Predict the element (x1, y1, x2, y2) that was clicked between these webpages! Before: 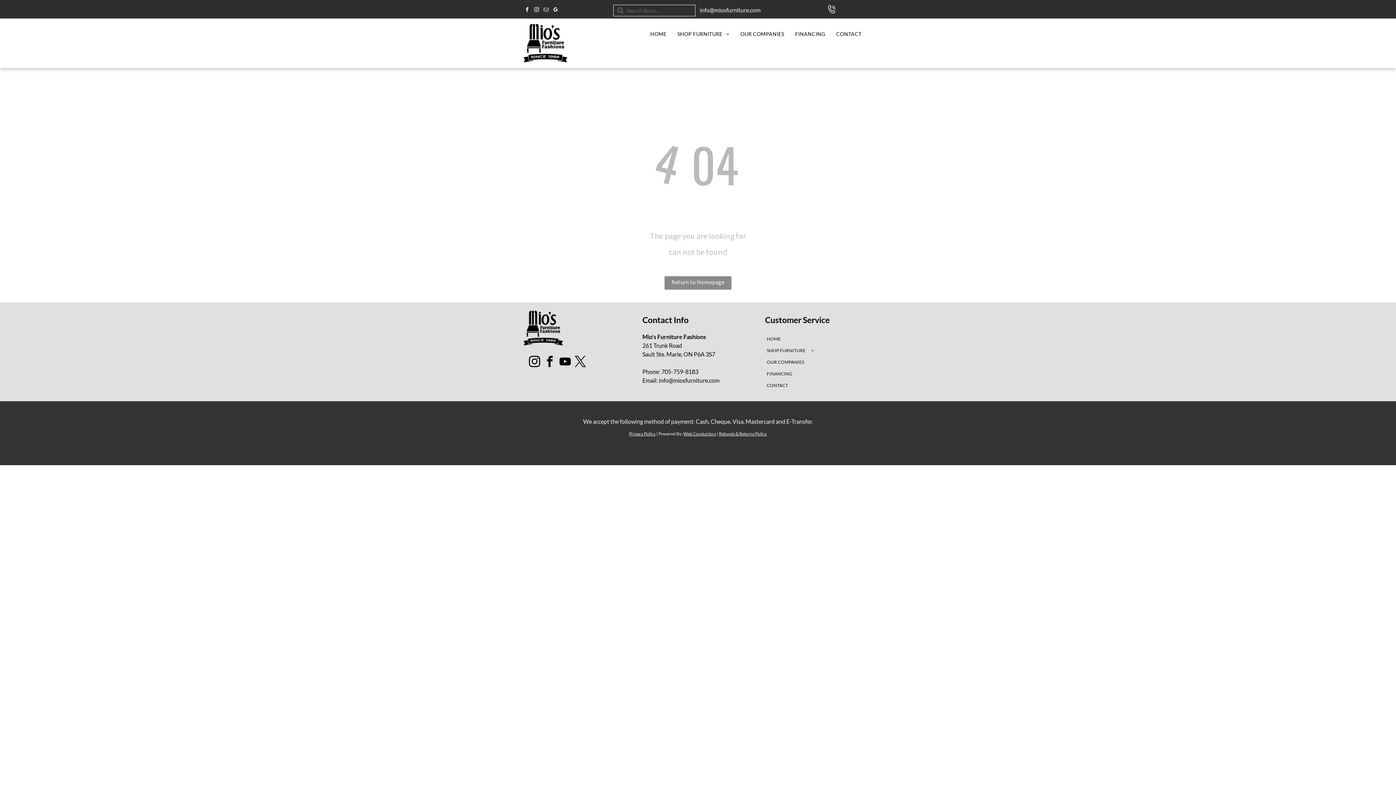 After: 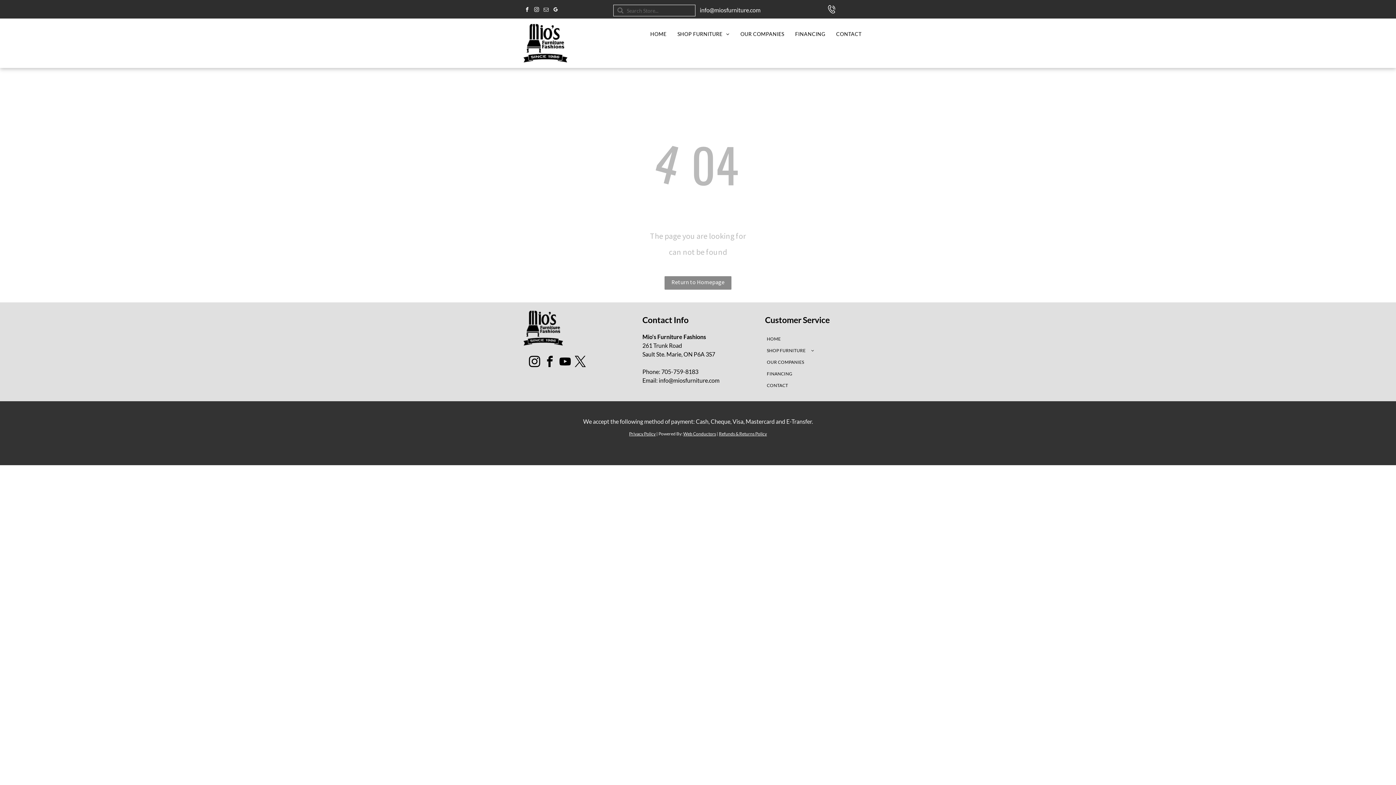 Action: bbox: (523, 313, 563, 320)